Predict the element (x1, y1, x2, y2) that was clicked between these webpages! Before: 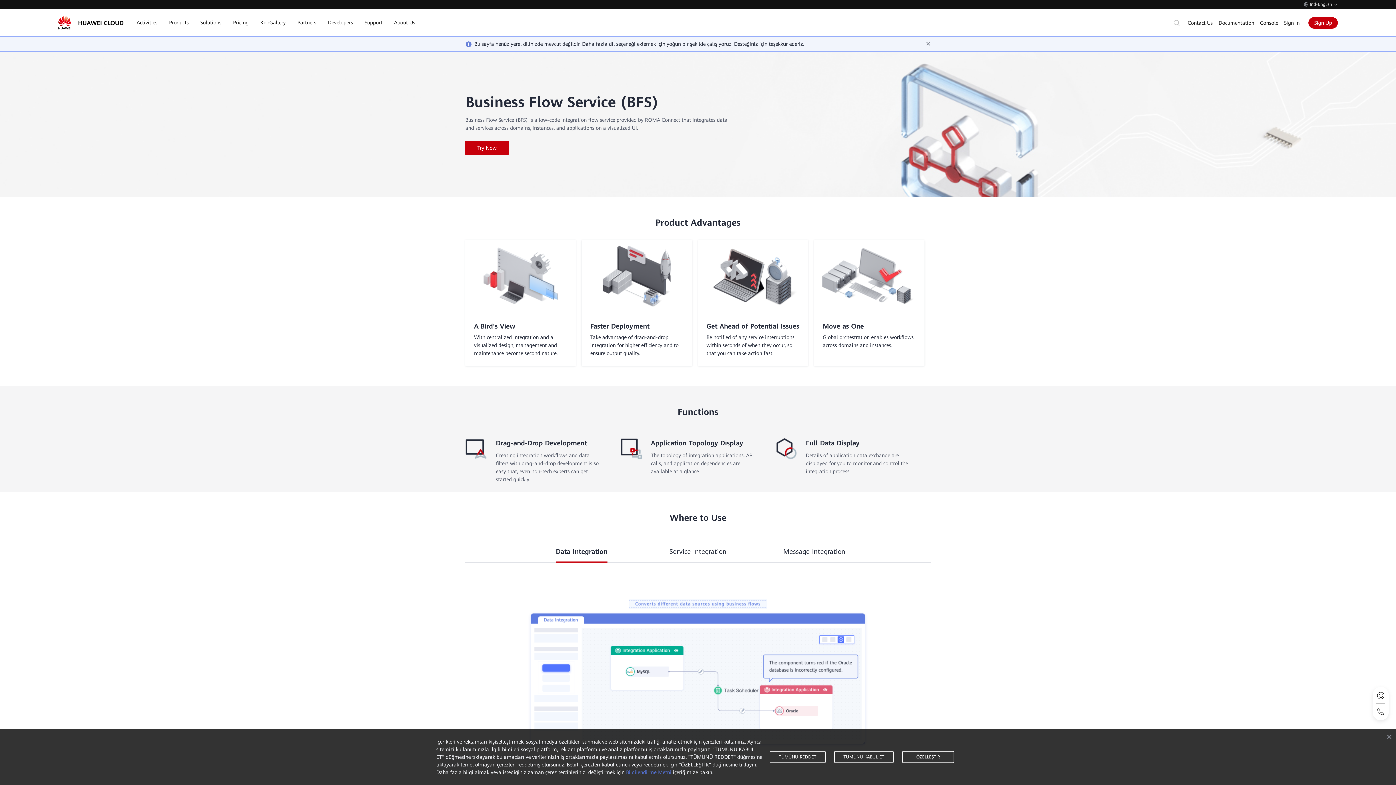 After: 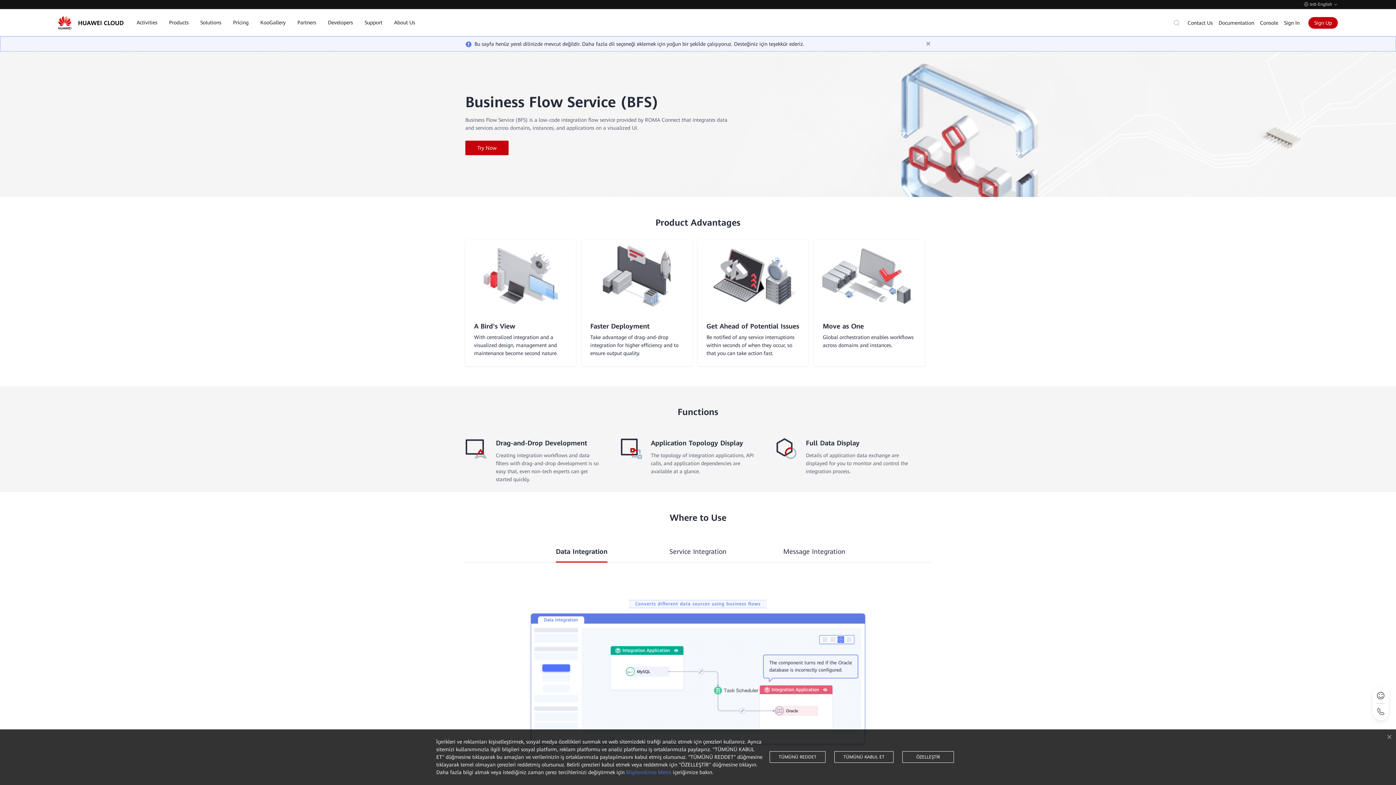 Action: bbox: (233, 9, 248, 36) label: Pricing